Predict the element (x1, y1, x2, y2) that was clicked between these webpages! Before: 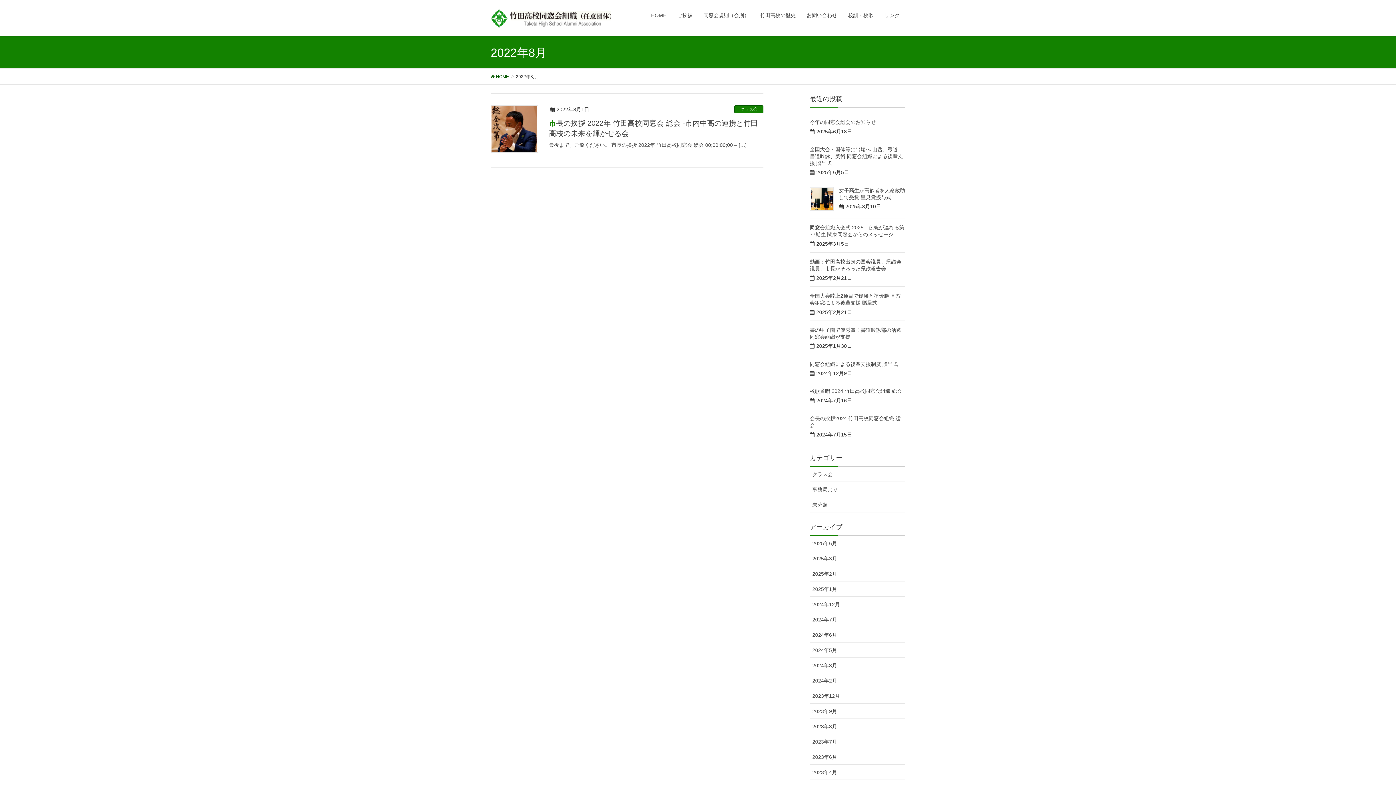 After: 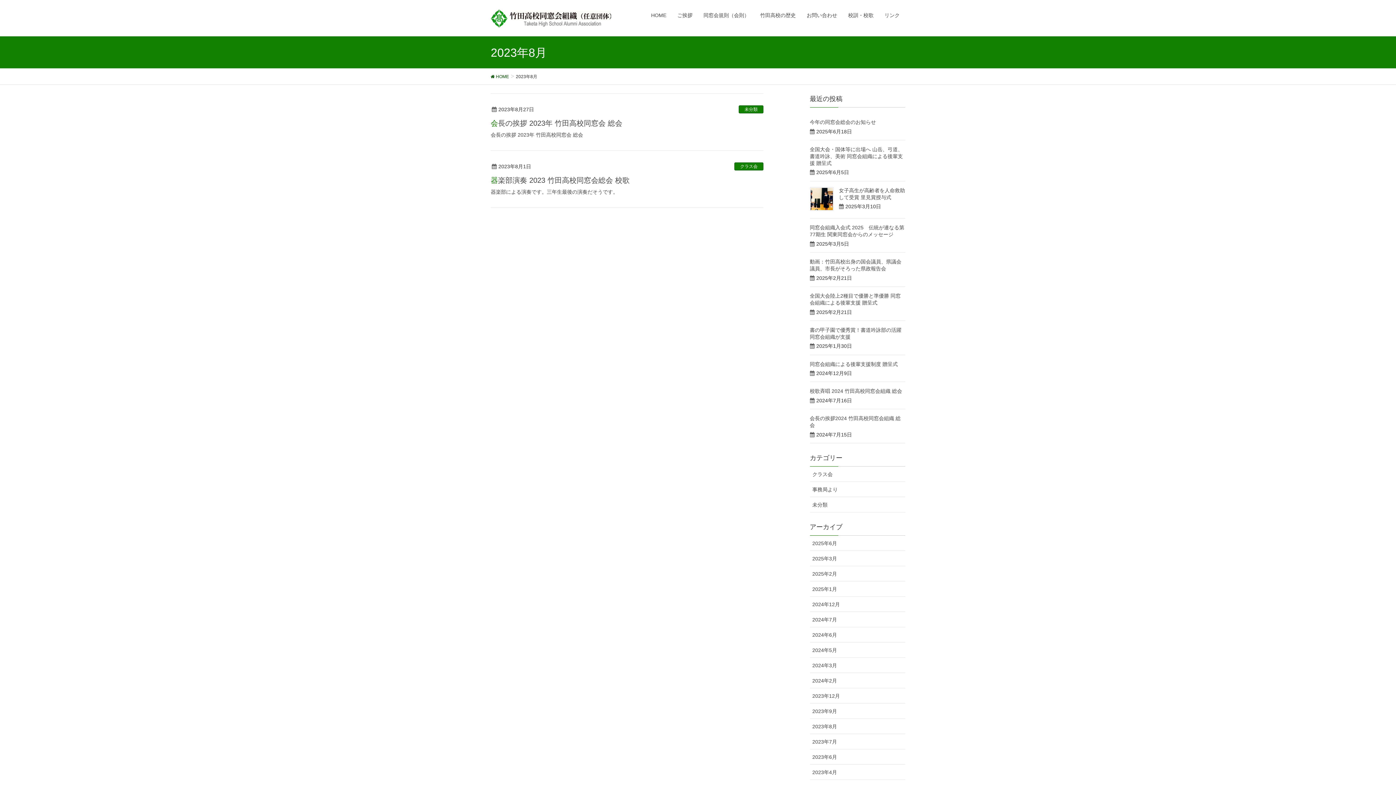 Action: bbox: (810, 719, 905, 734) label: 2023年8月